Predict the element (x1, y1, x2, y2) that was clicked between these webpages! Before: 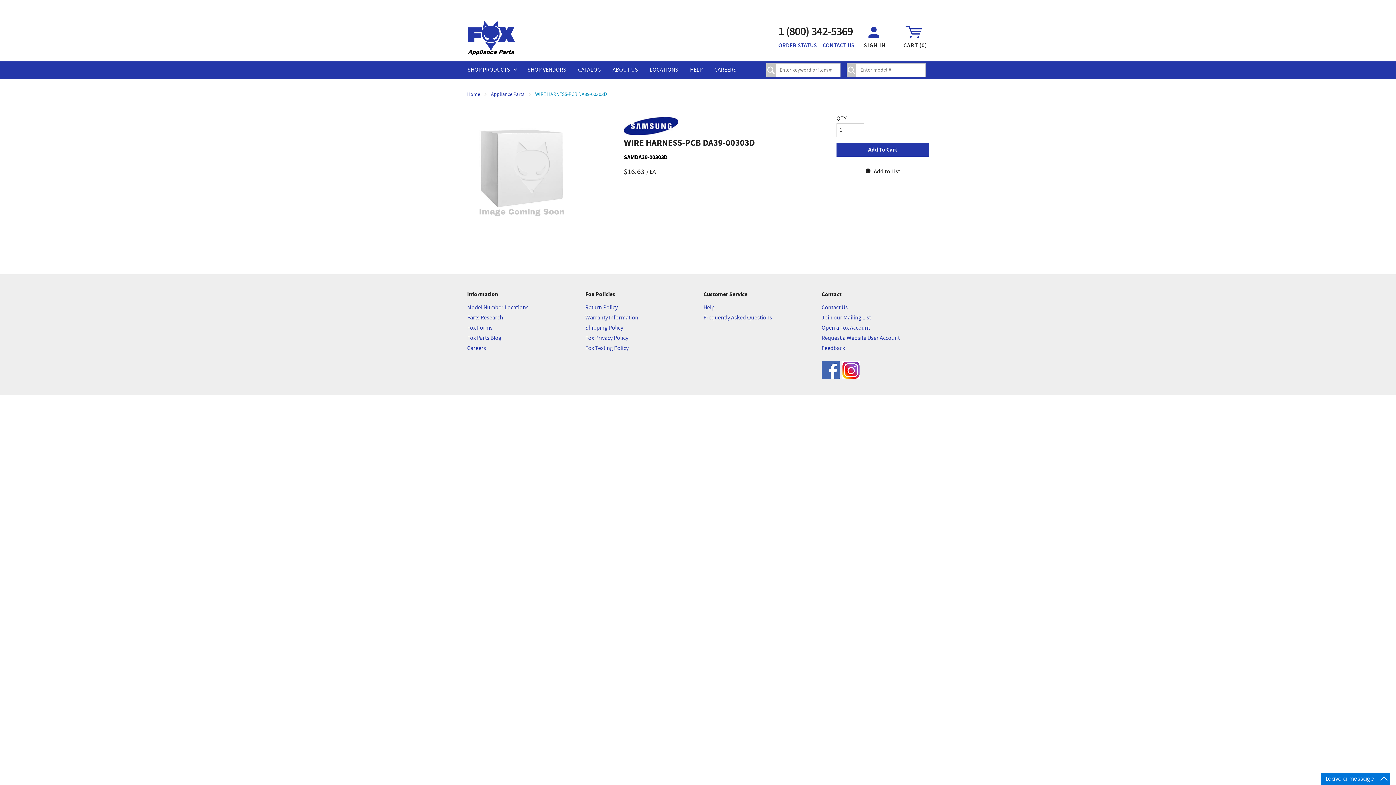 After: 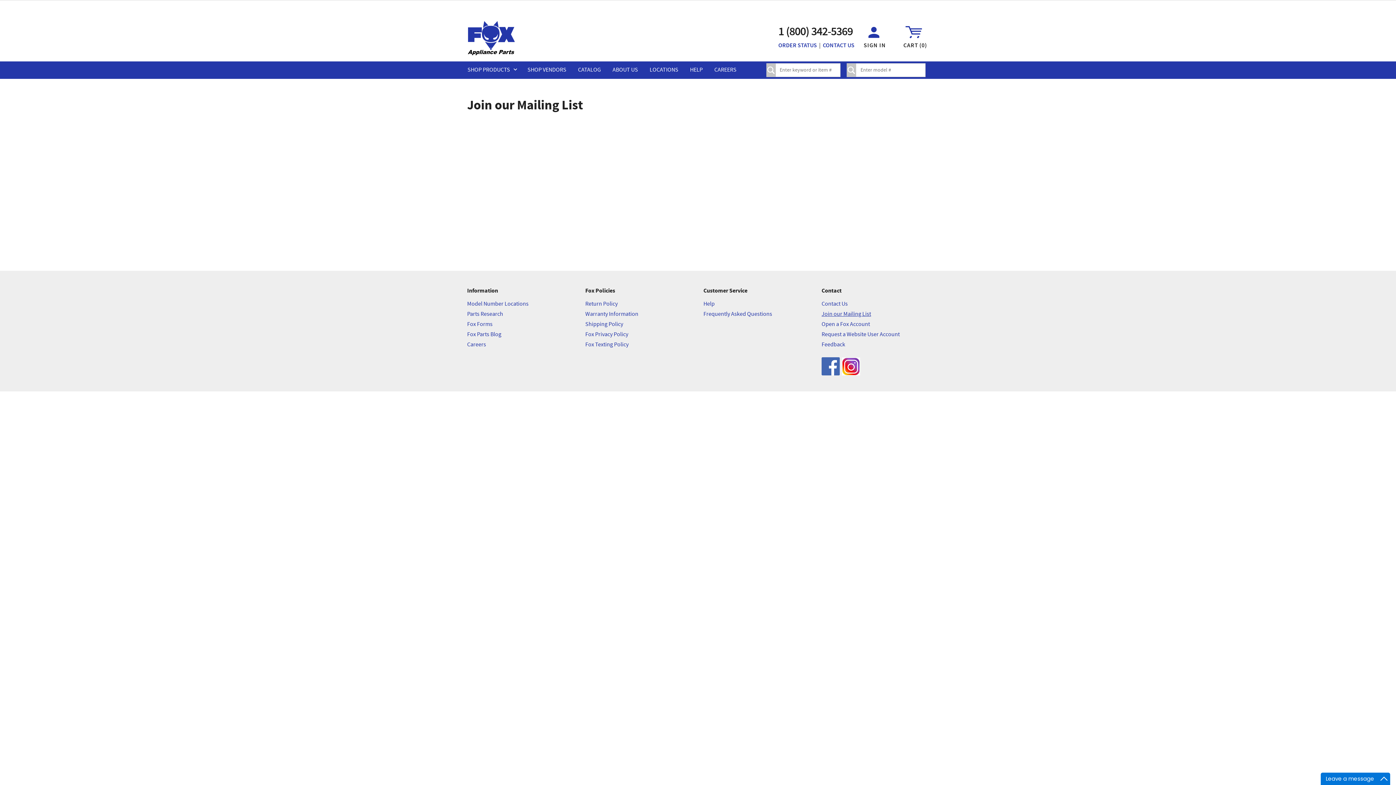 Action: bbox: (821, 314, 871, 321) label: Join our Mailing List